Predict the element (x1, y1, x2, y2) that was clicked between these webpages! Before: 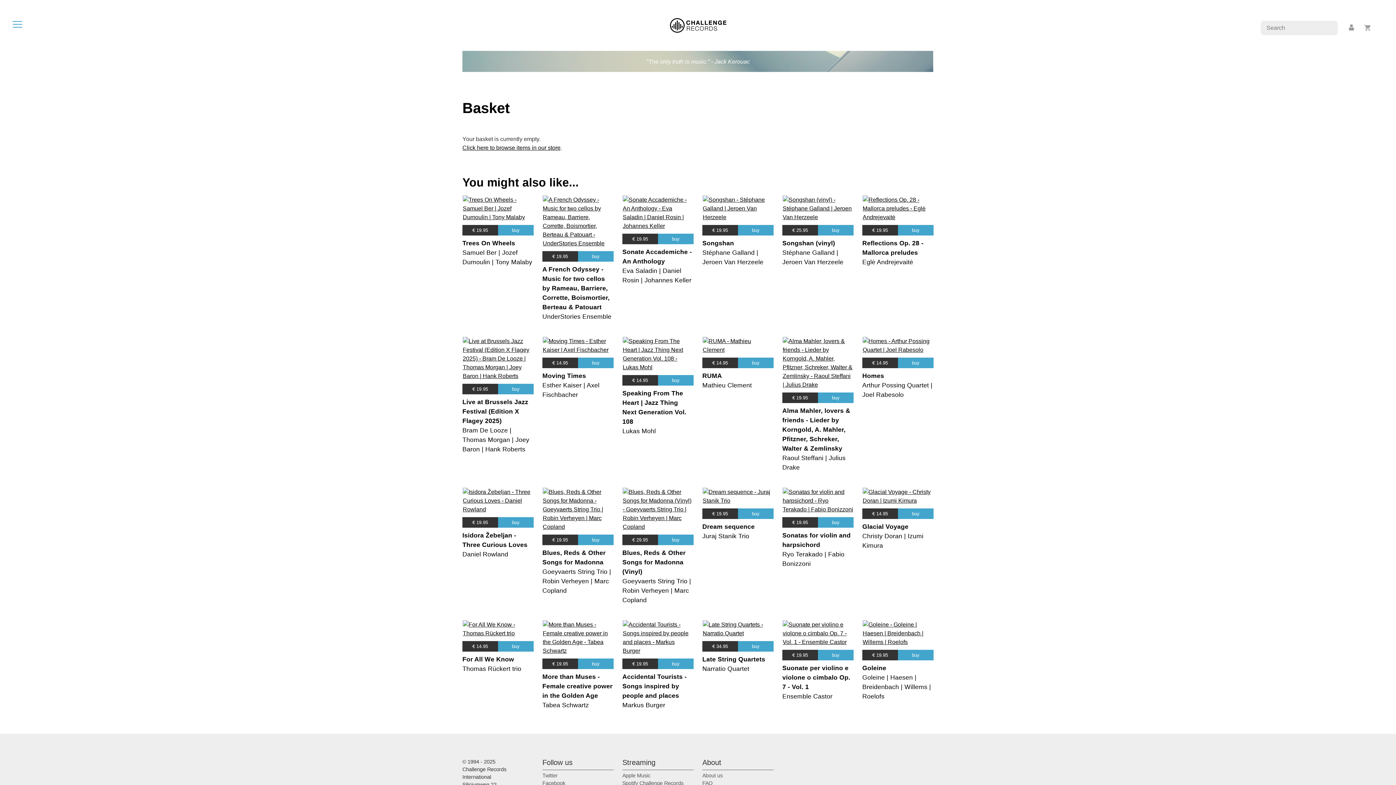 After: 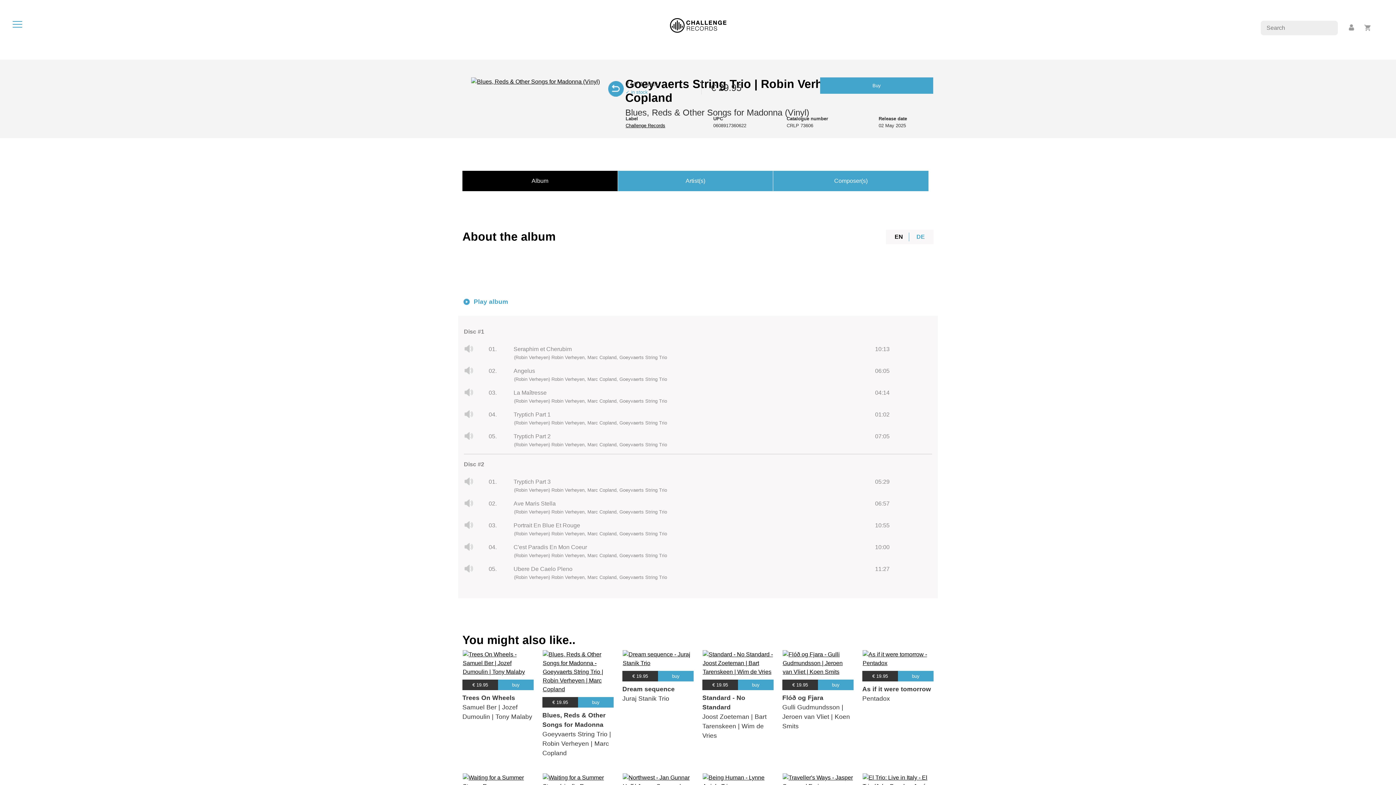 Action: label: Blues, Reds & Other Songs for Madonna (Vinyl) bbox: (622, 549, 685, 575)